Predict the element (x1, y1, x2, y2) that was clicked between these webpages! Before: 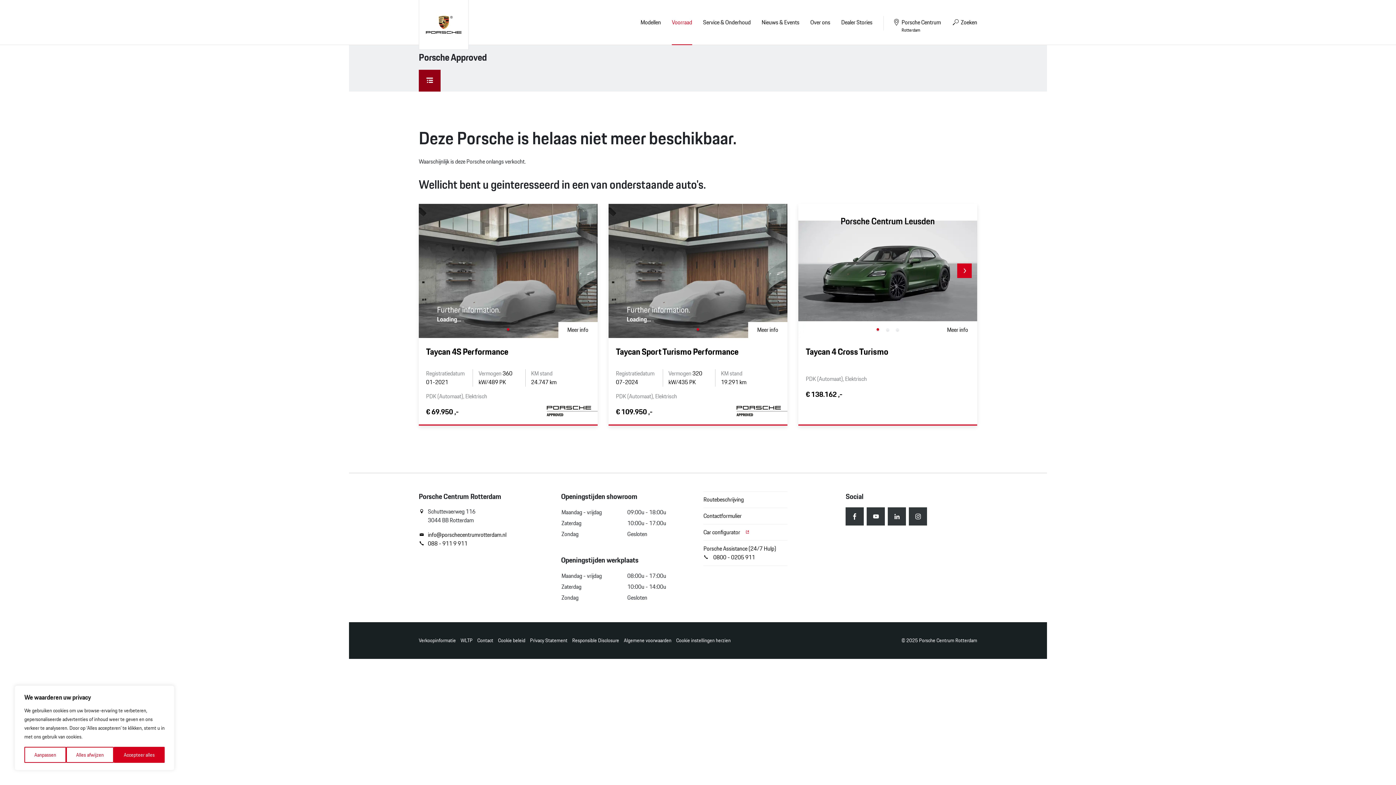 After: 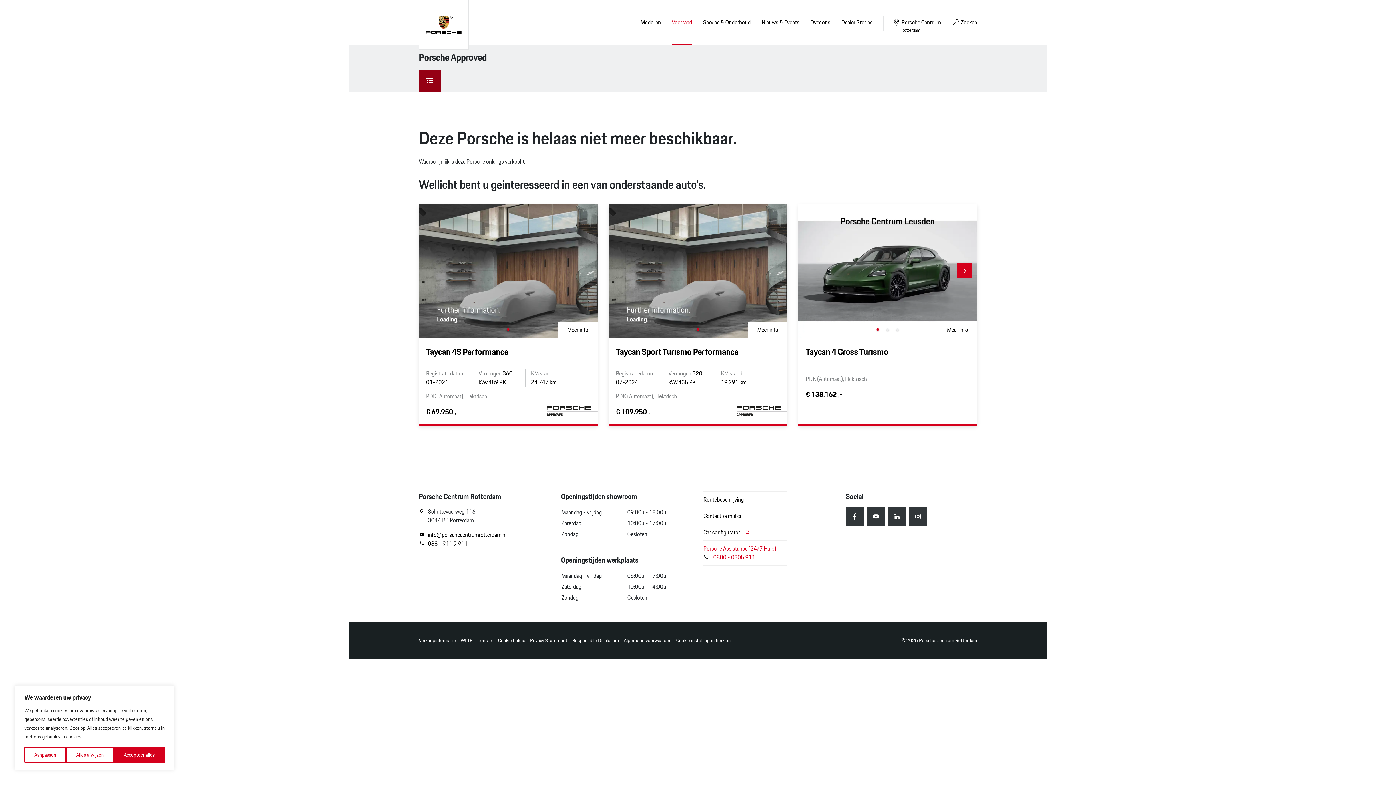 Action: label: Porsche Assistance (24/7 Hulp)
 0800 - 0205 911 bbox: (703, 540, 787, 566)